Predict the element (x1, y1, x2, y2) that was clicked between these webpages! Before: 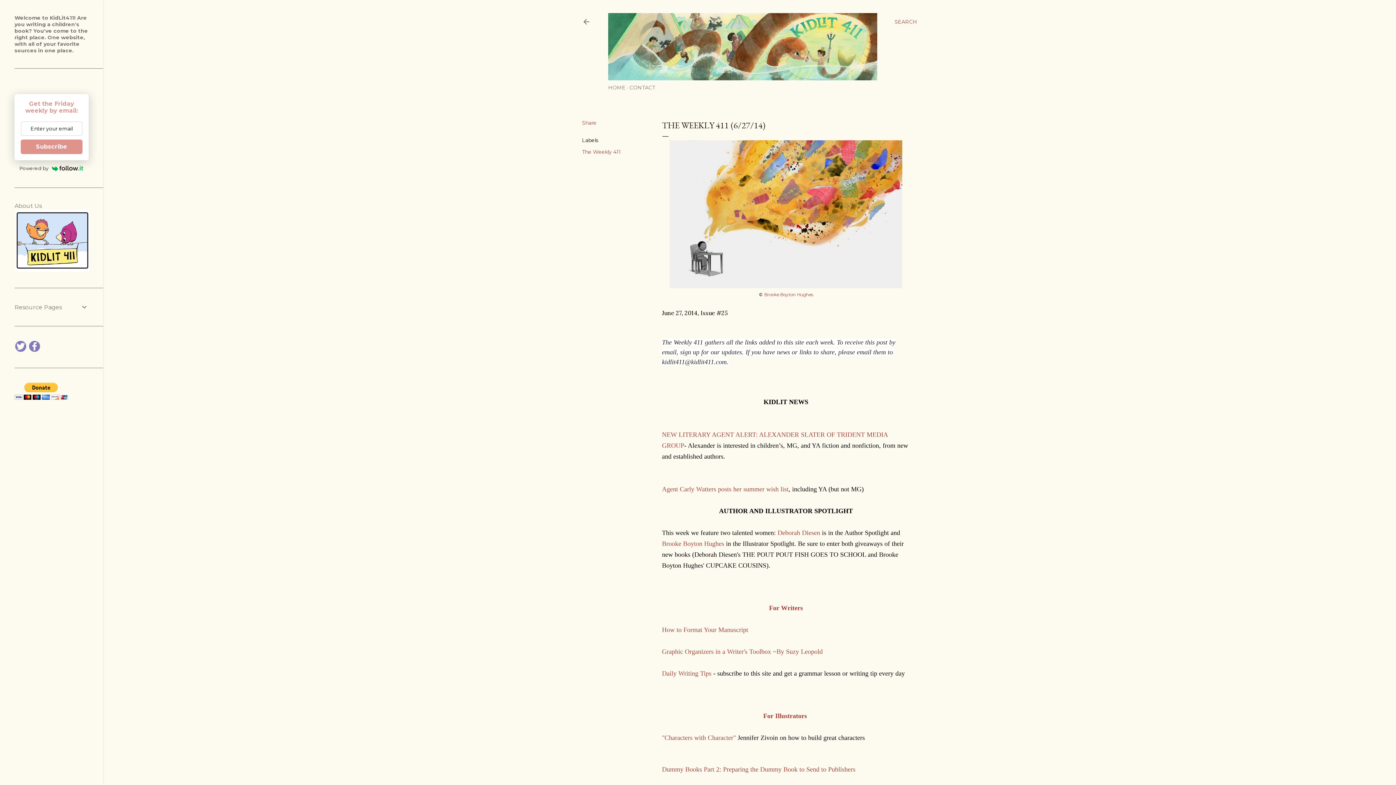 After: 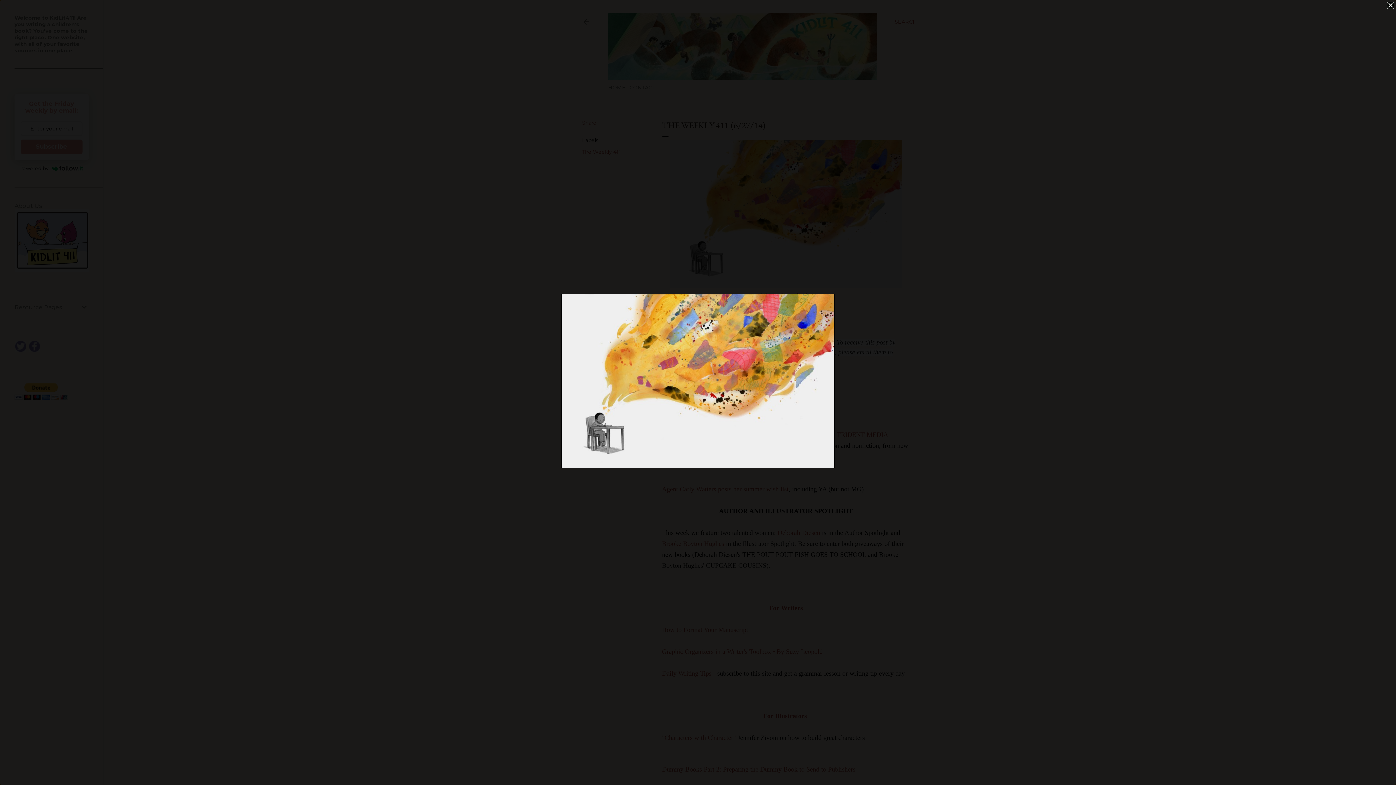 Action: bbox: (669, 140, 902, 291)